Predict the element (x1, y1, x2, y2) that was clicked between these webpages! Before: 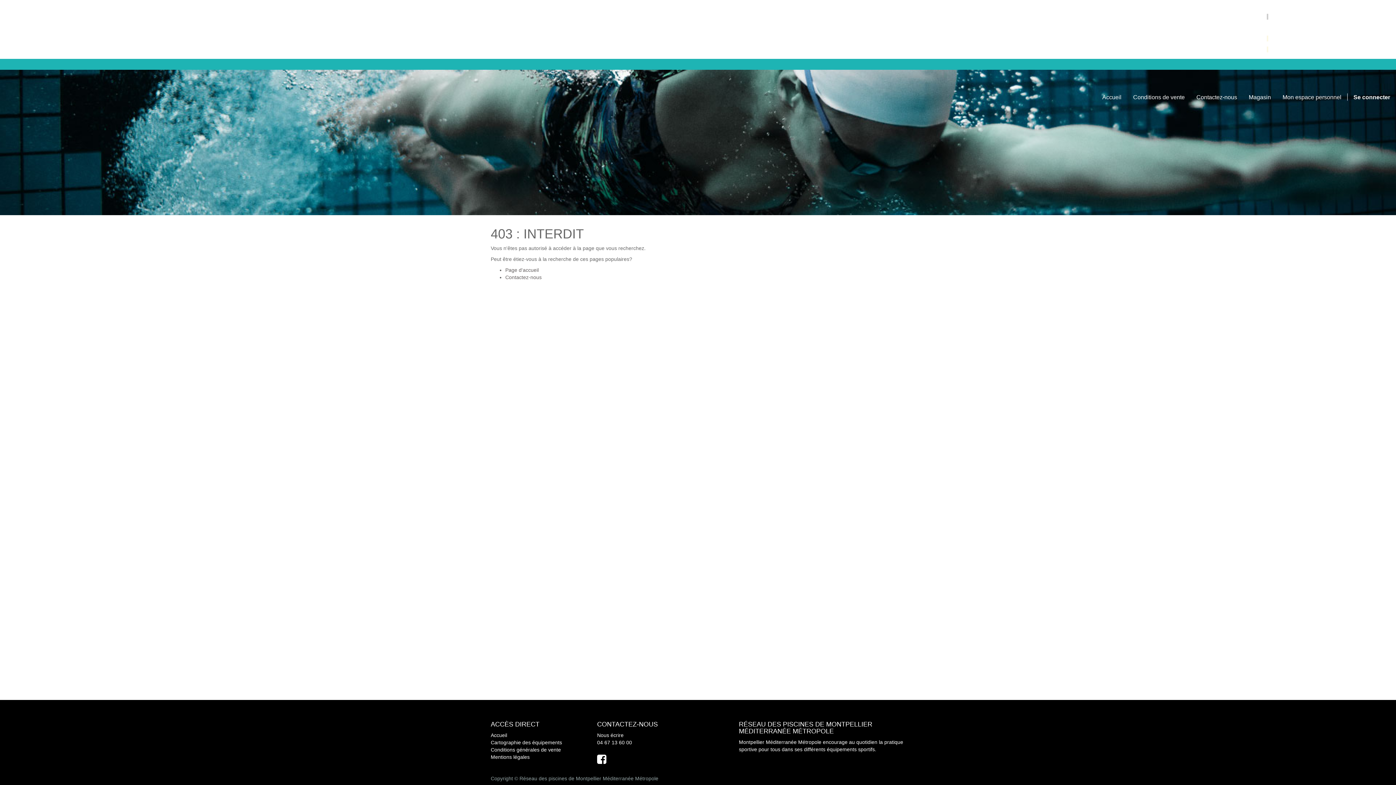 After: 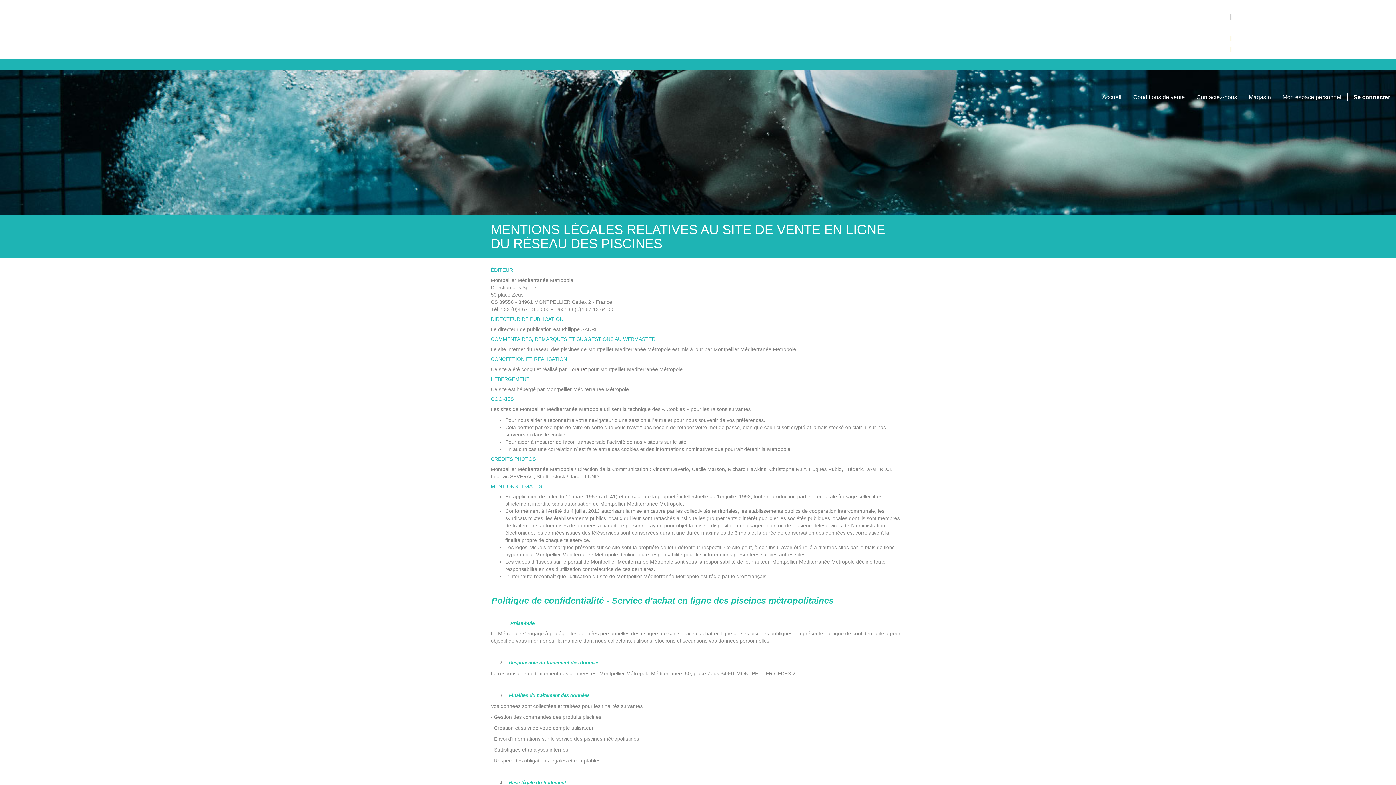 Action: bbox: (490, 753, 586, 761) label: Mentions légales